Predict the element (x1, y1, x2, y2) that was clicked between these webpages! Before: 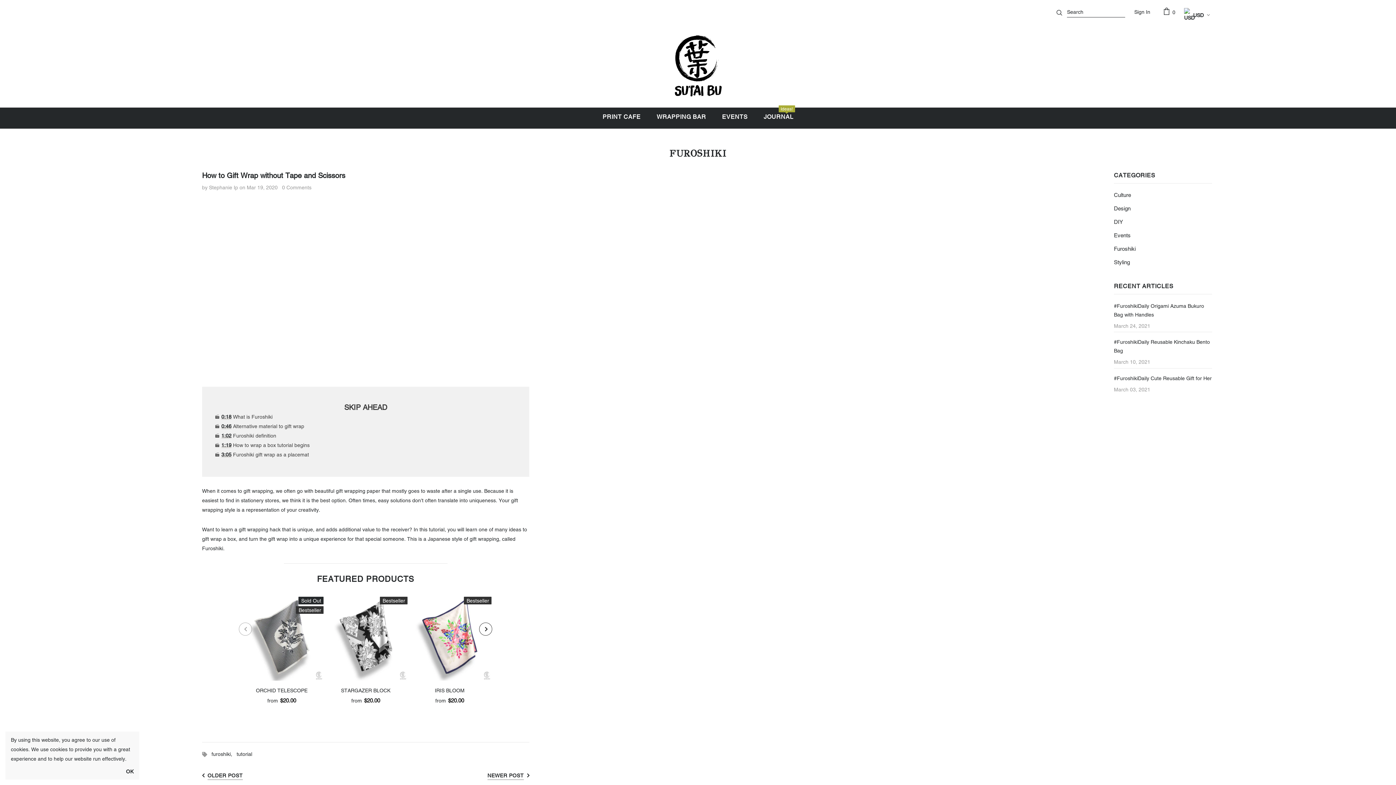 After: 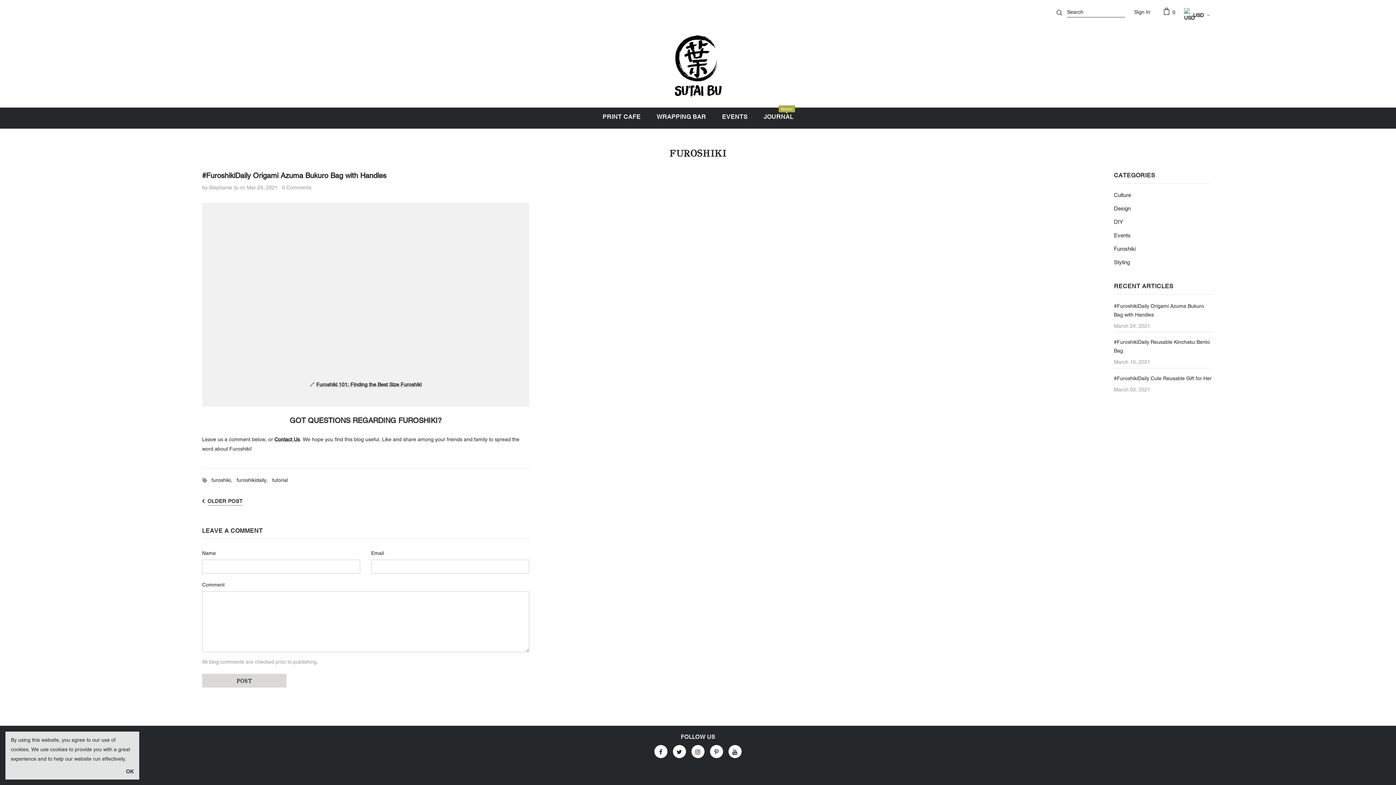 Action: label: #FuroshikiDaily Origami Azuma Bukuro Bag with Handles bbox: (1114, 301, 1212, 319)